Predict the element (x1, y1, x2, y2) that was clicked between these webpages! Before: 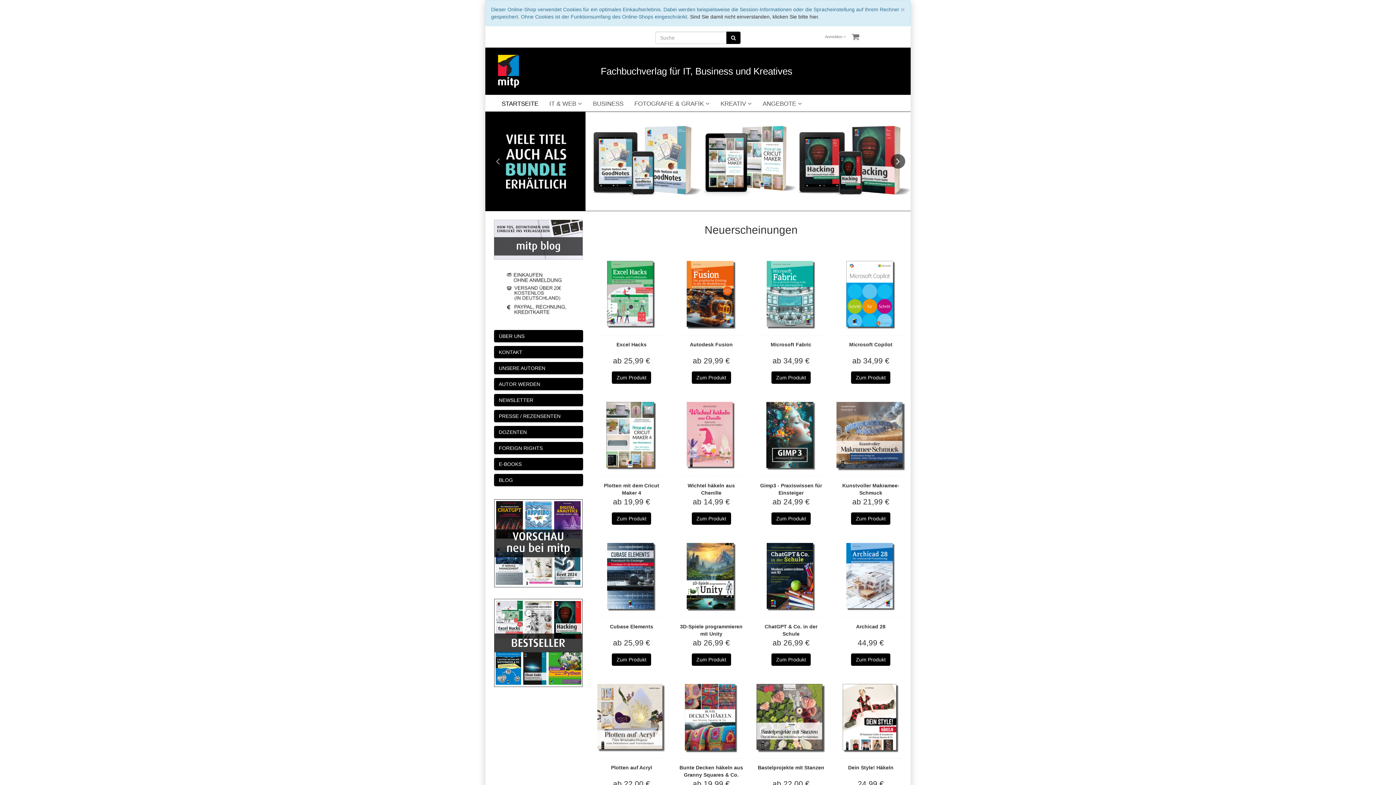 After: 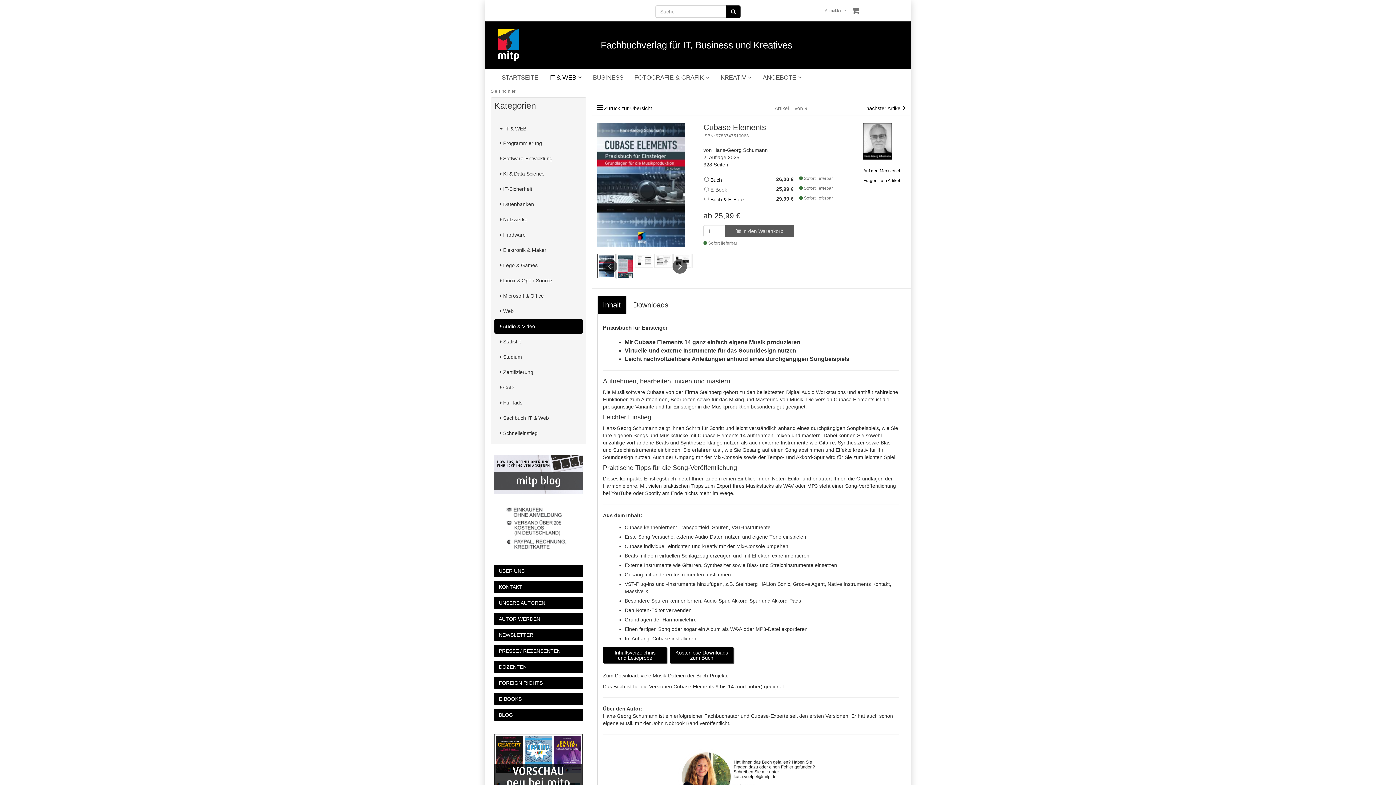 Action: bbox: (610, 623, 653, 629) label: Cubase Elements